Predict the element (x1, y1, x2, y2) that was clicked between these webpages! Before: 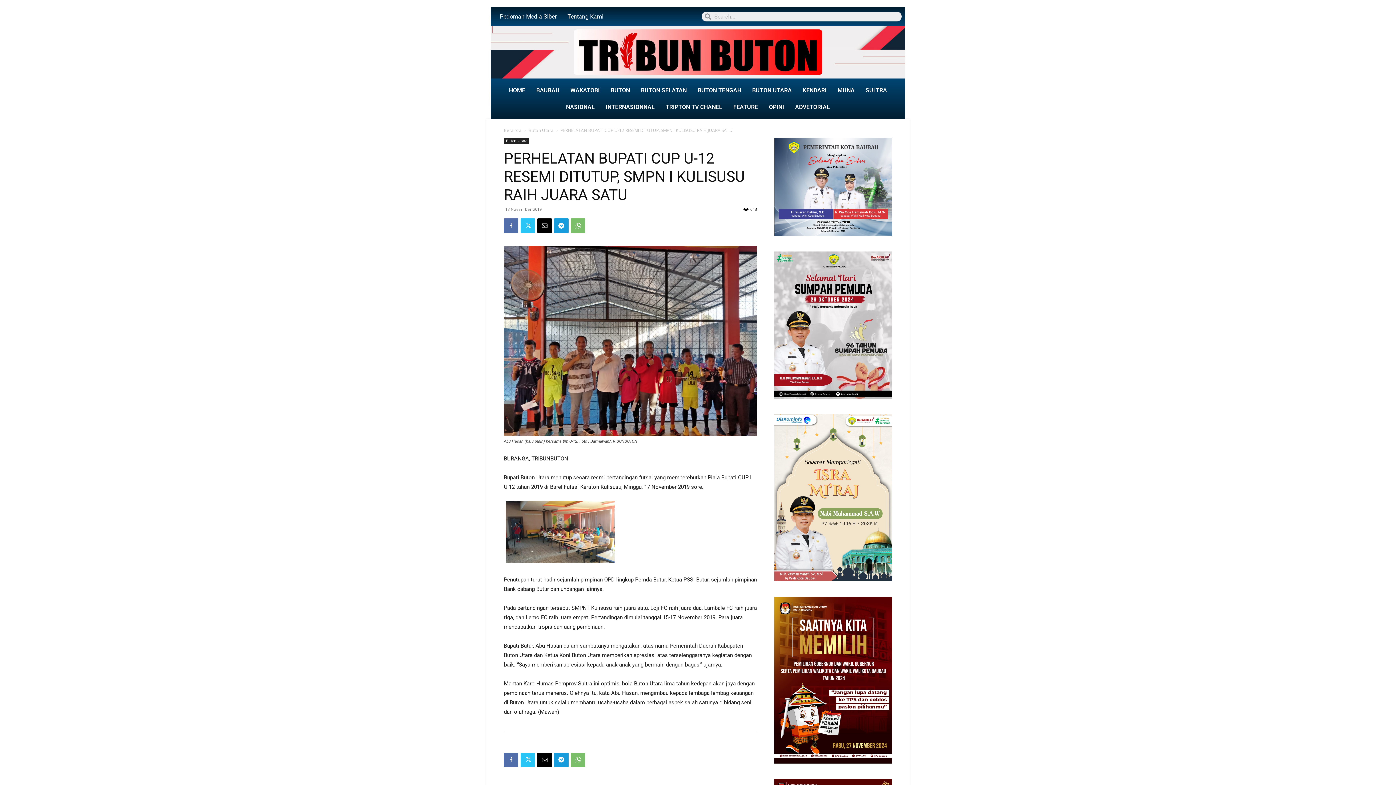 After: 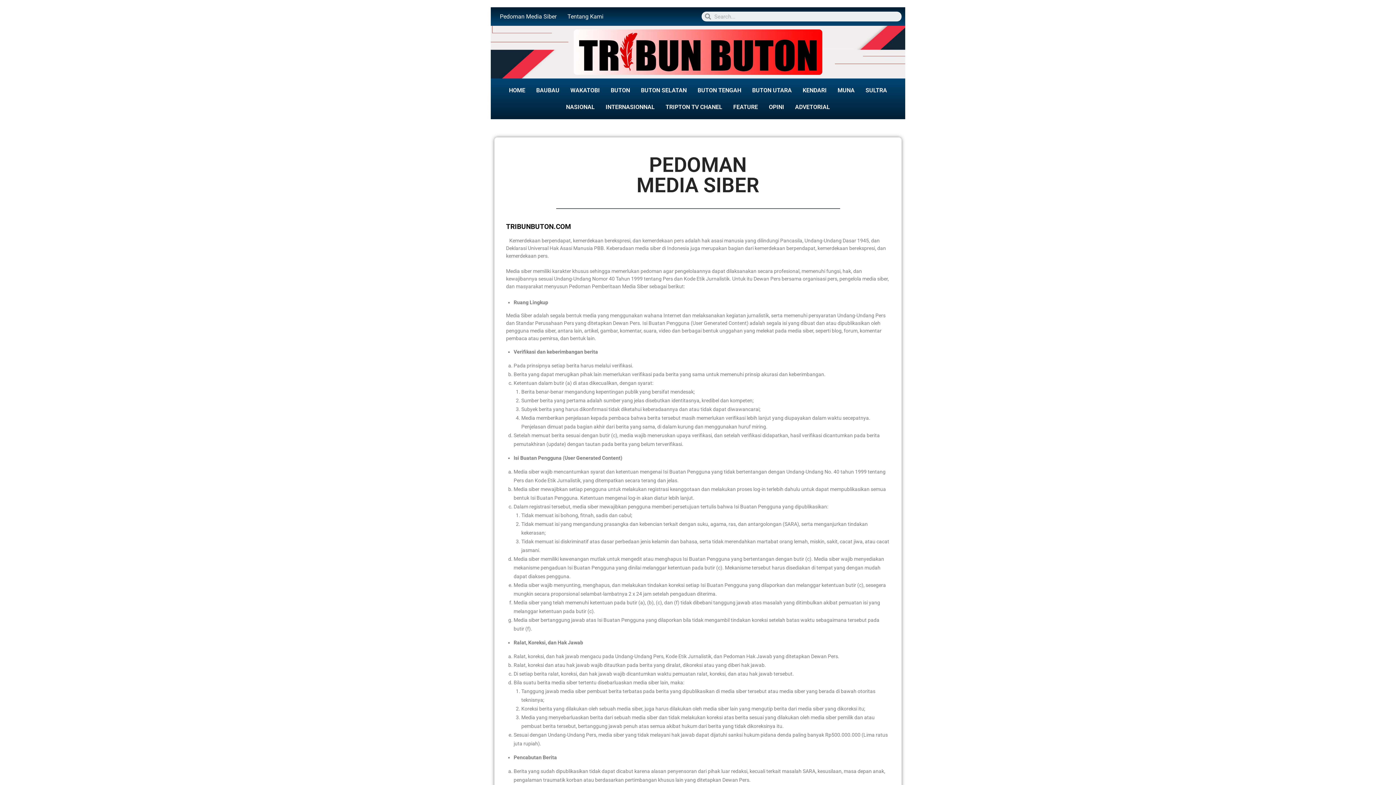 Action: label: Pedoman Media Siber bbox: (494, 10, 562, 22)